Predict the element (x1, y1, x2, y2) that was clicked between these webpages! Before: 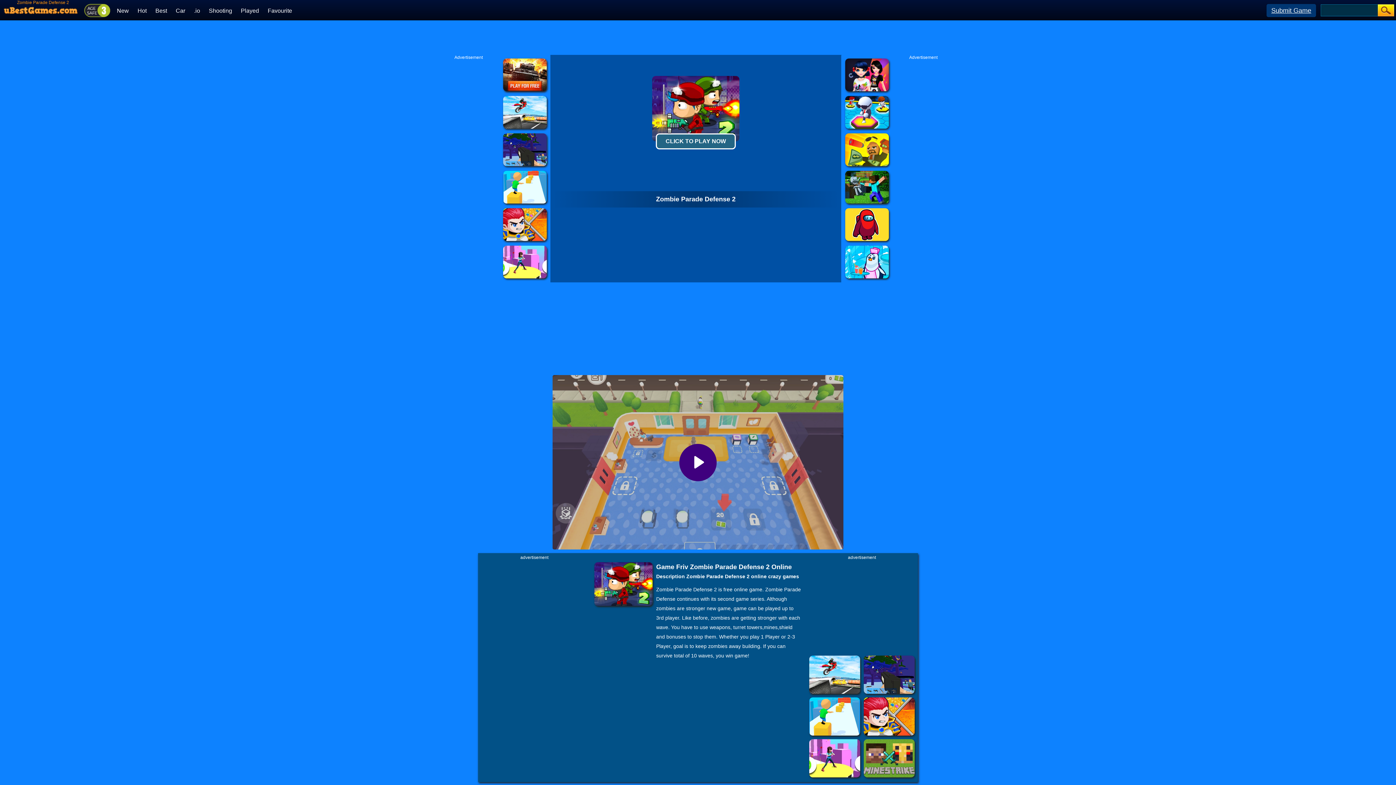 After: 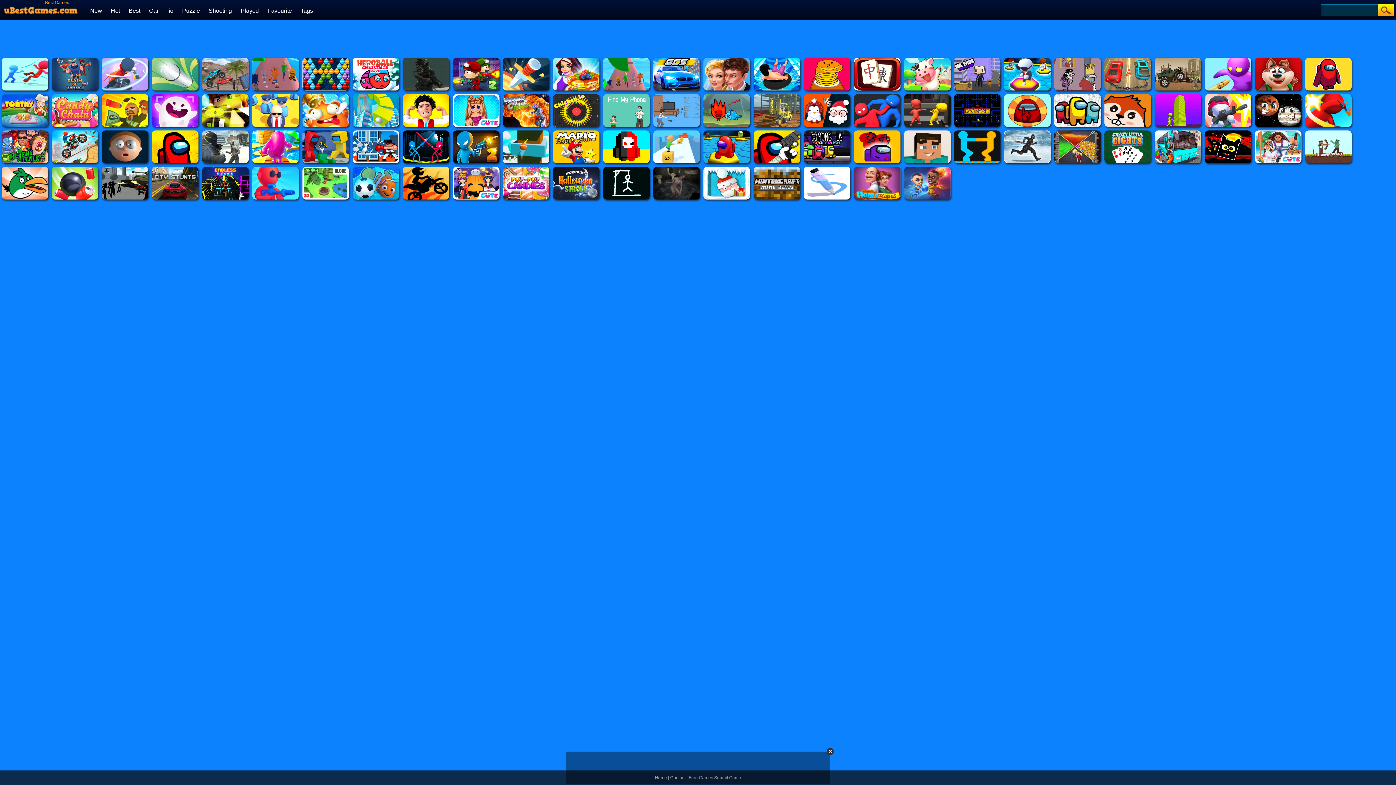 Action: label: Best bbox: (155, 7, 167, 13)